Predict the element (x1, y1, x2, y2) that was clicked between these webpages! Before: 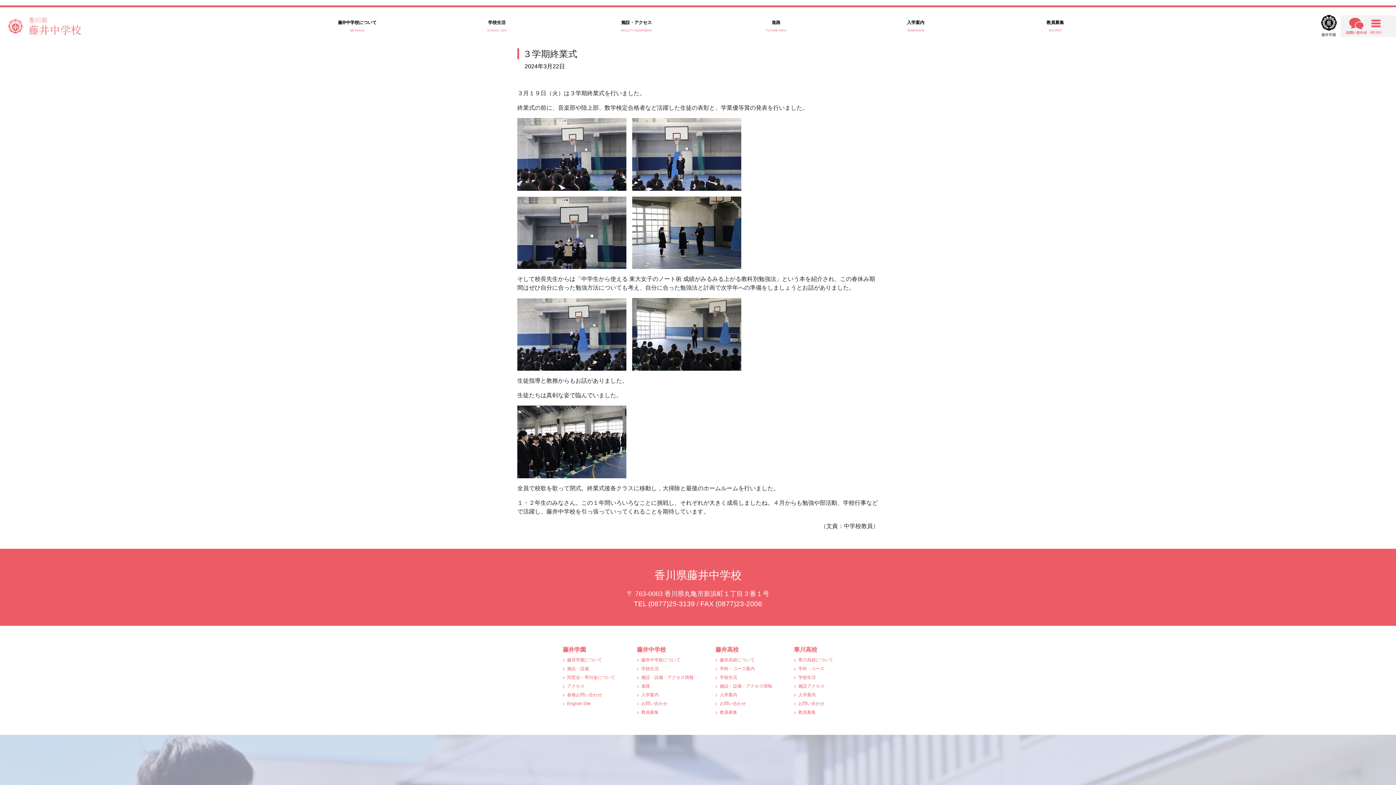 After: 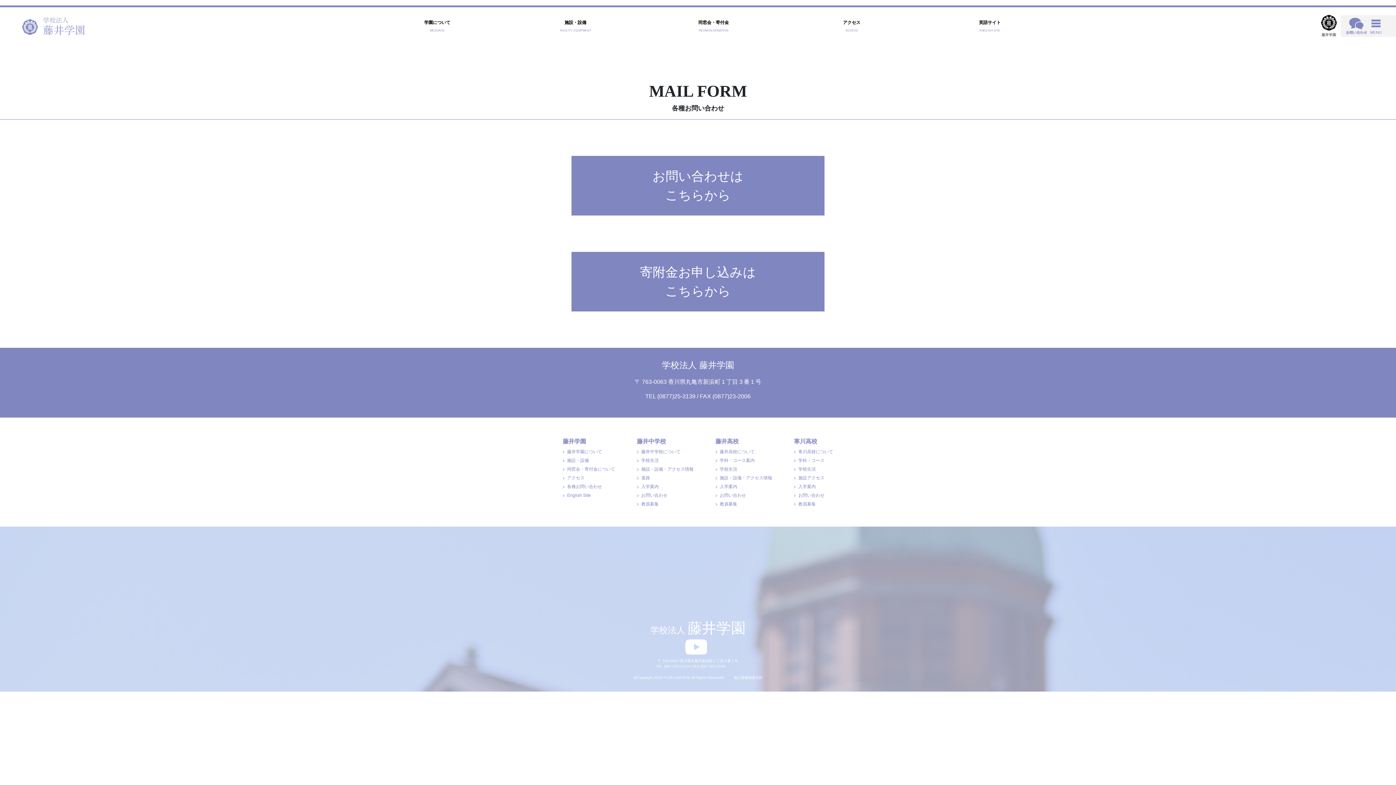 Action: label: 各種お問い合わせ bbox: (567, 692, 602, 697)